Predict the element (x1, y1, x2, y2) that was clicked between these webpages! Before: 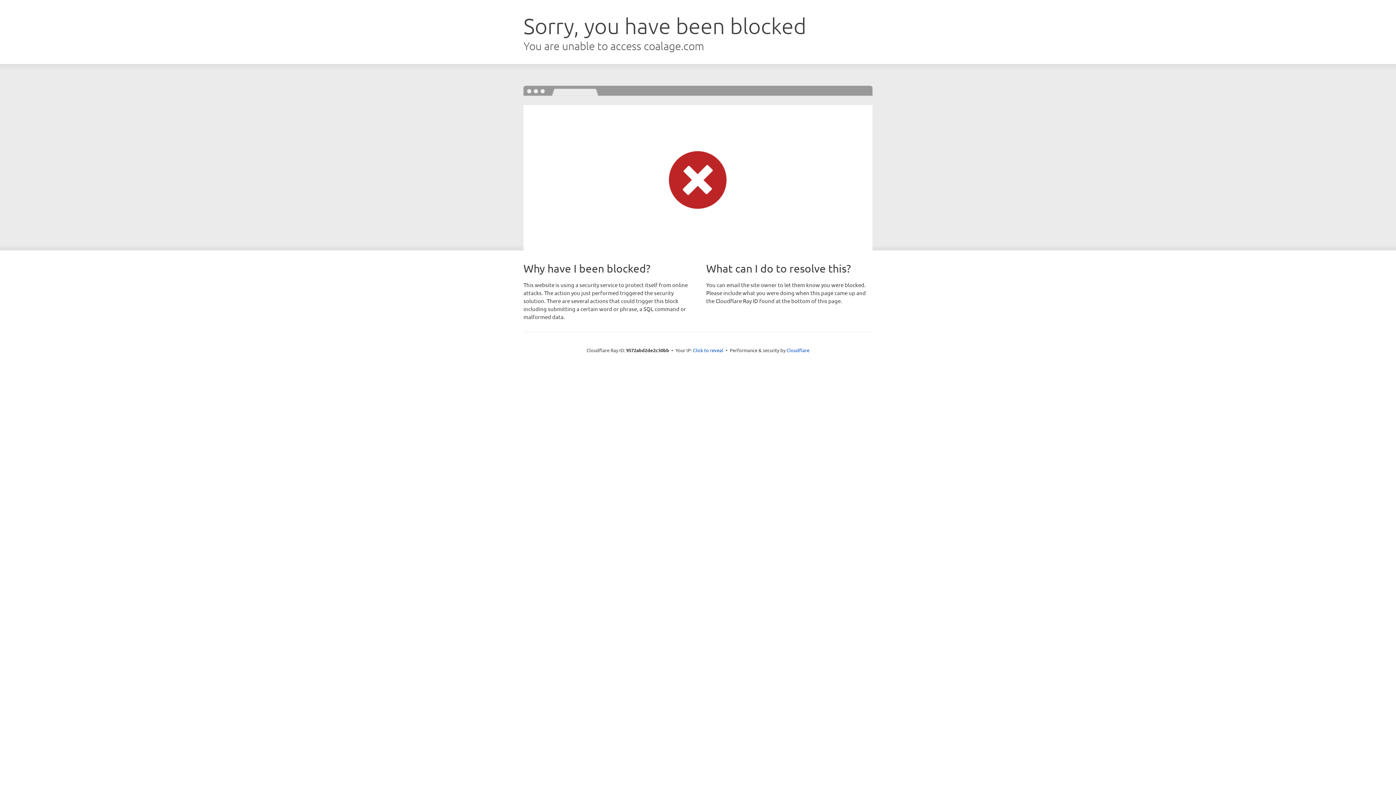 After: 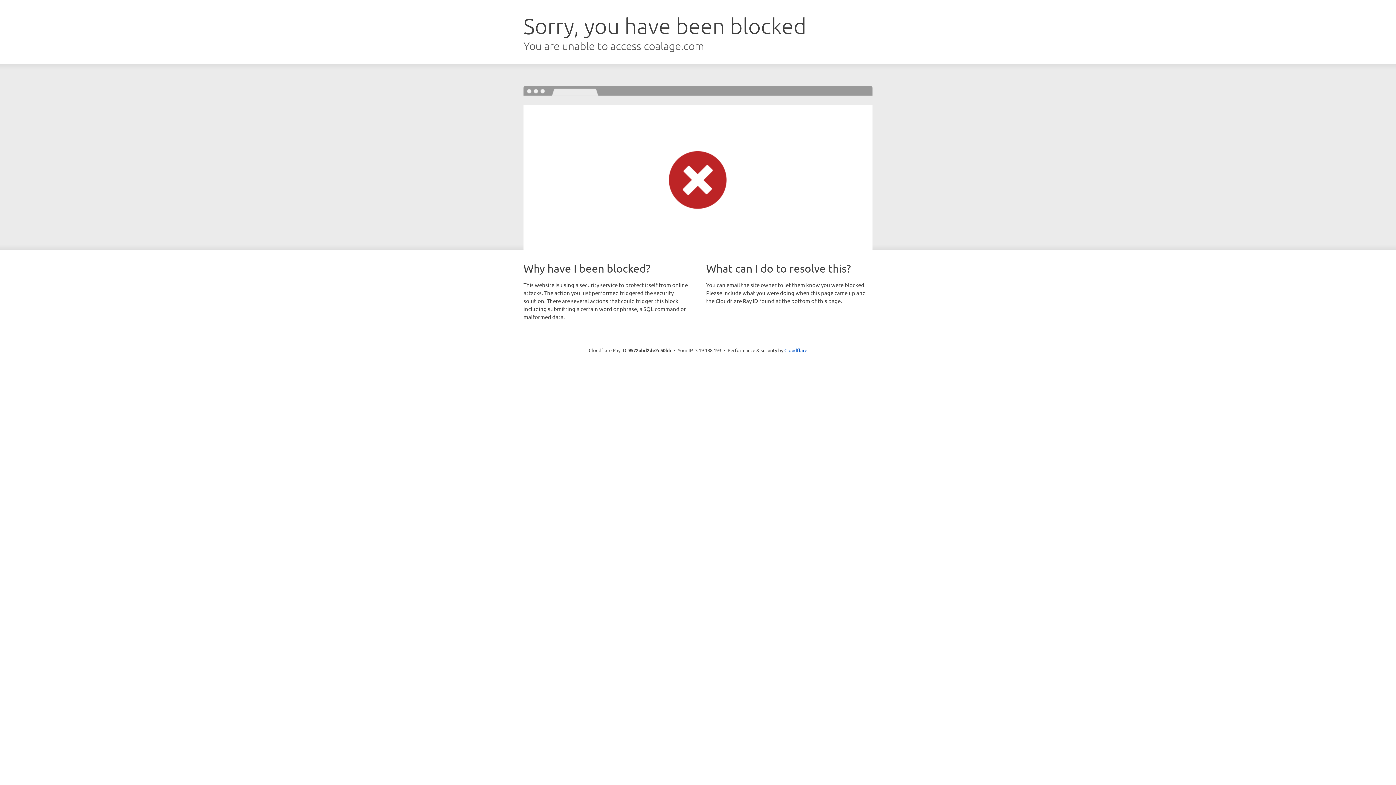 Action: bbox: (693, 346, 723, 353) label: Click to reveal